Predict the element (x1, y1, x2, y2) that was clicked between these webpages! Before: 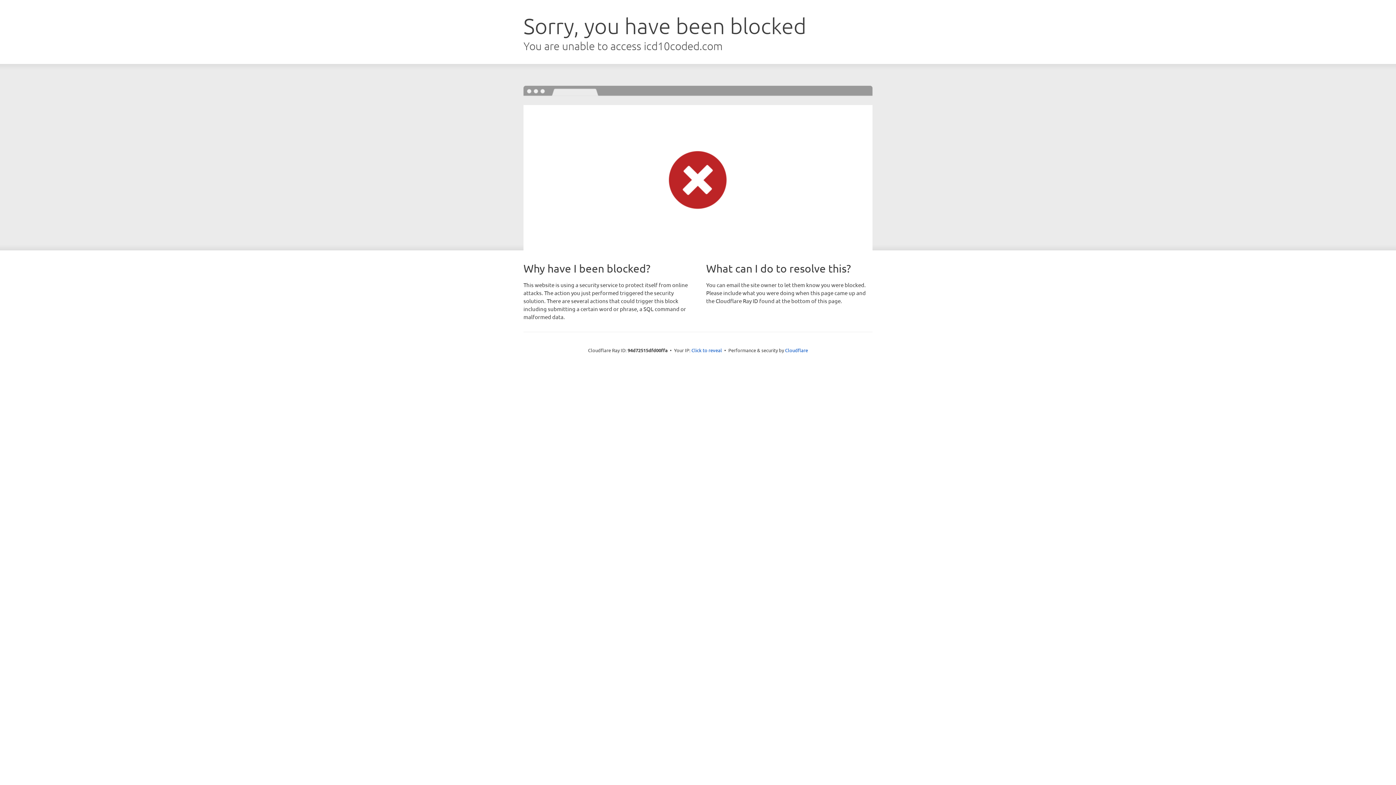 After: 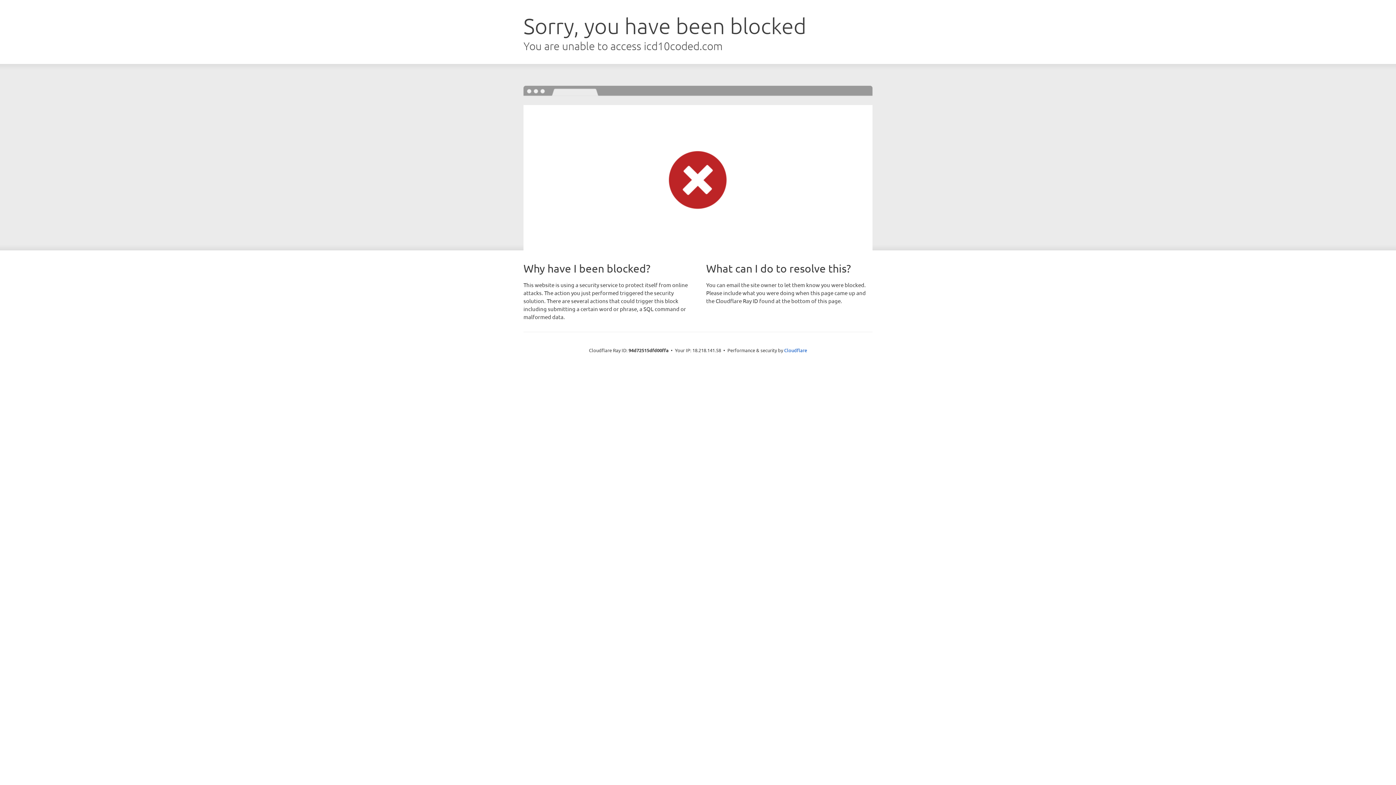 Action: bbox: (691, 346, 722, 353) label: Click to reveal